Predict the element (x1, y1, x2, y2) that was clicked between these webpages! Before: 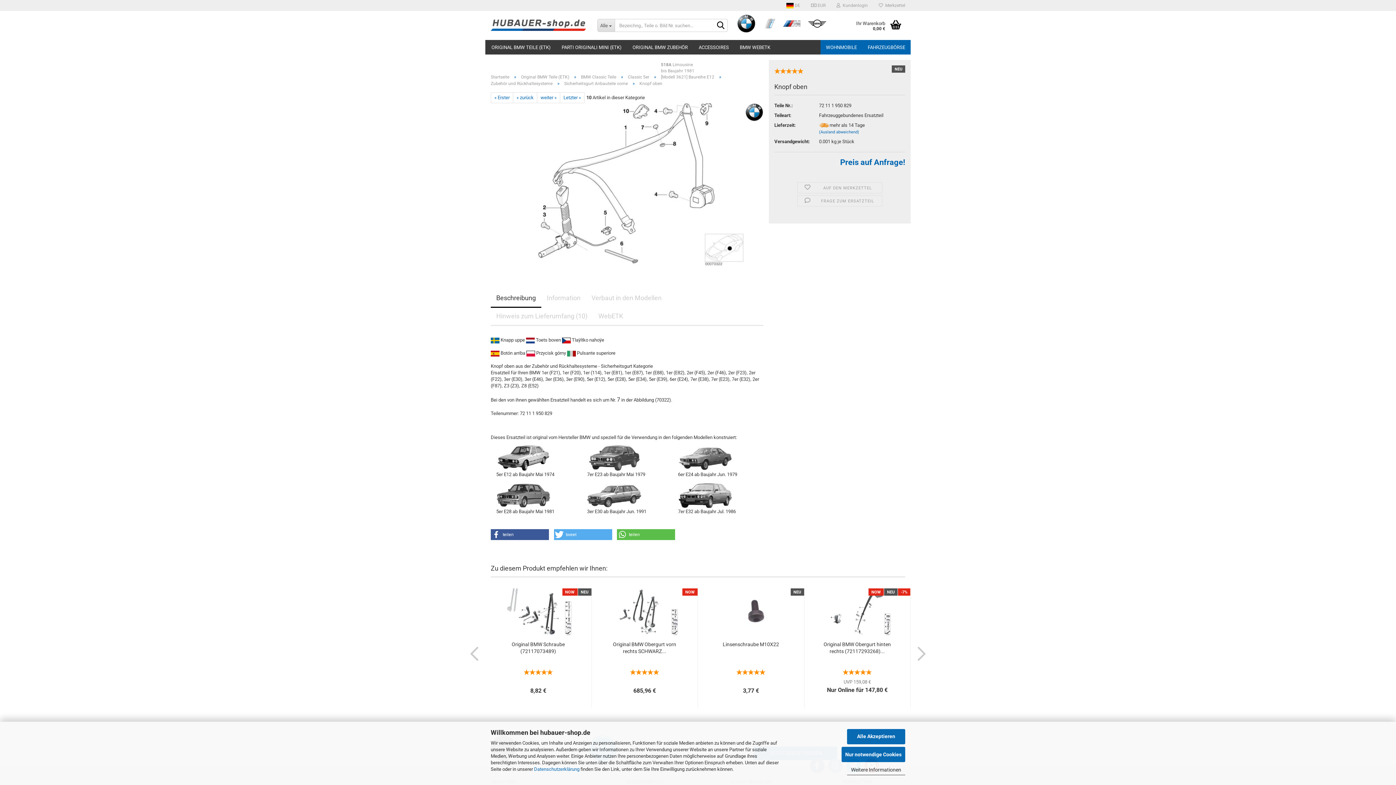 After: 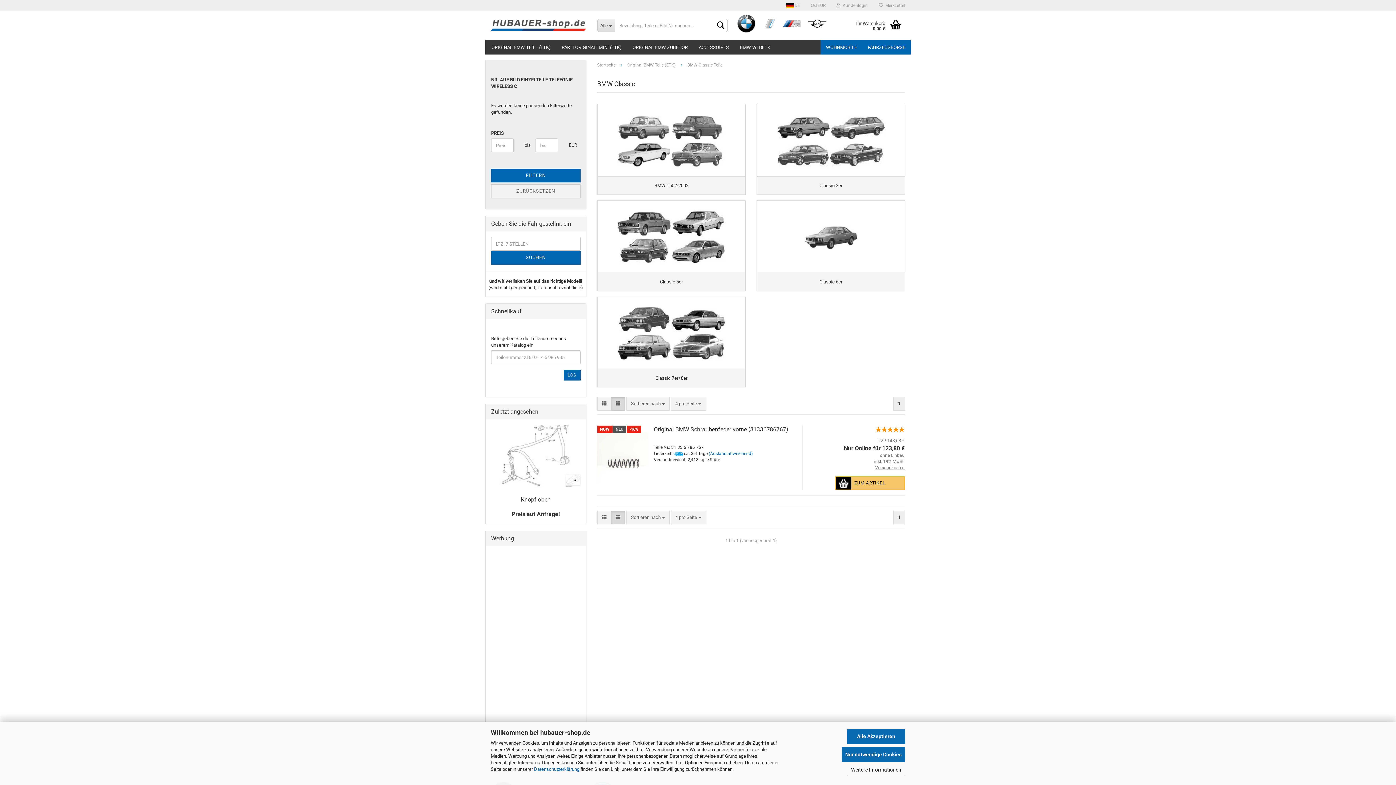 Action: label: BMW Classic Teile bbox: (581, 74, 616, 79)